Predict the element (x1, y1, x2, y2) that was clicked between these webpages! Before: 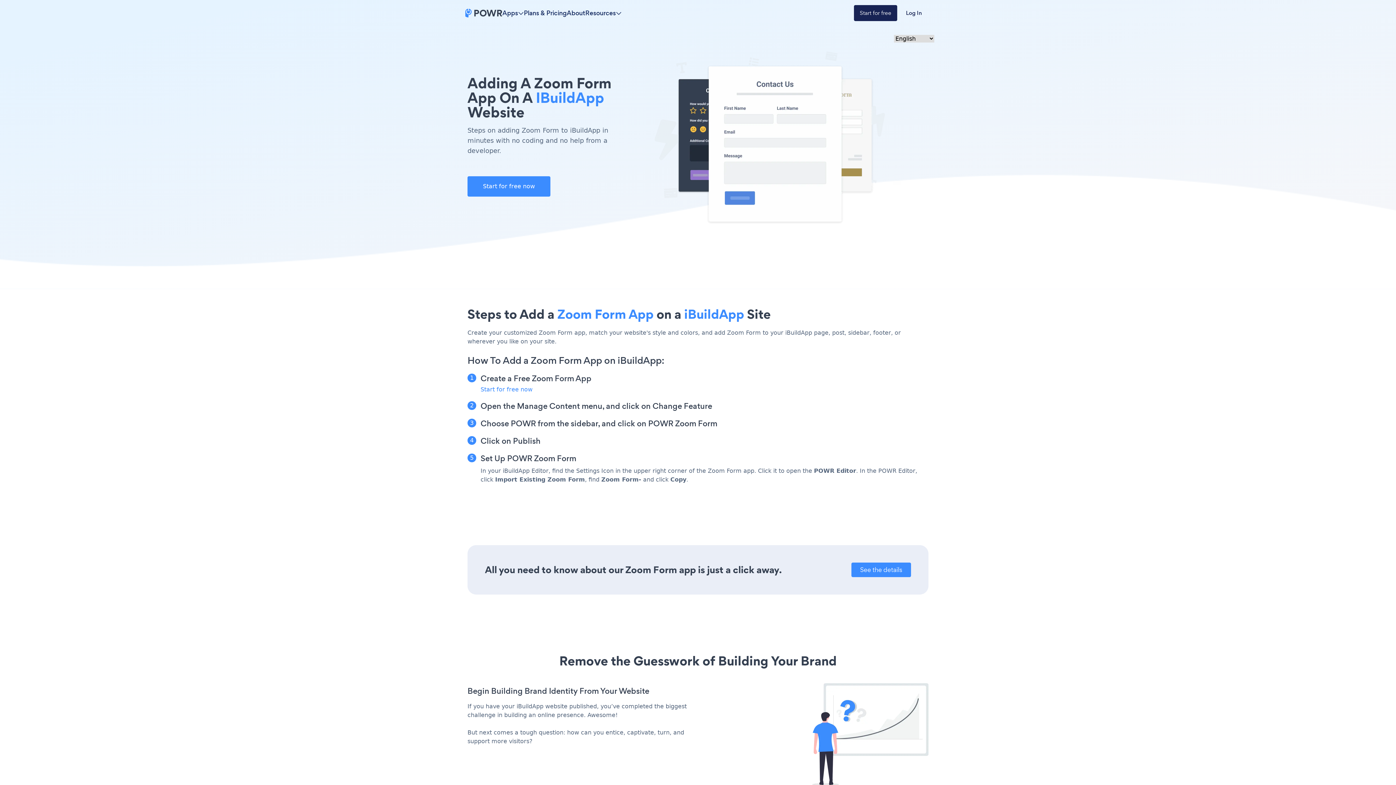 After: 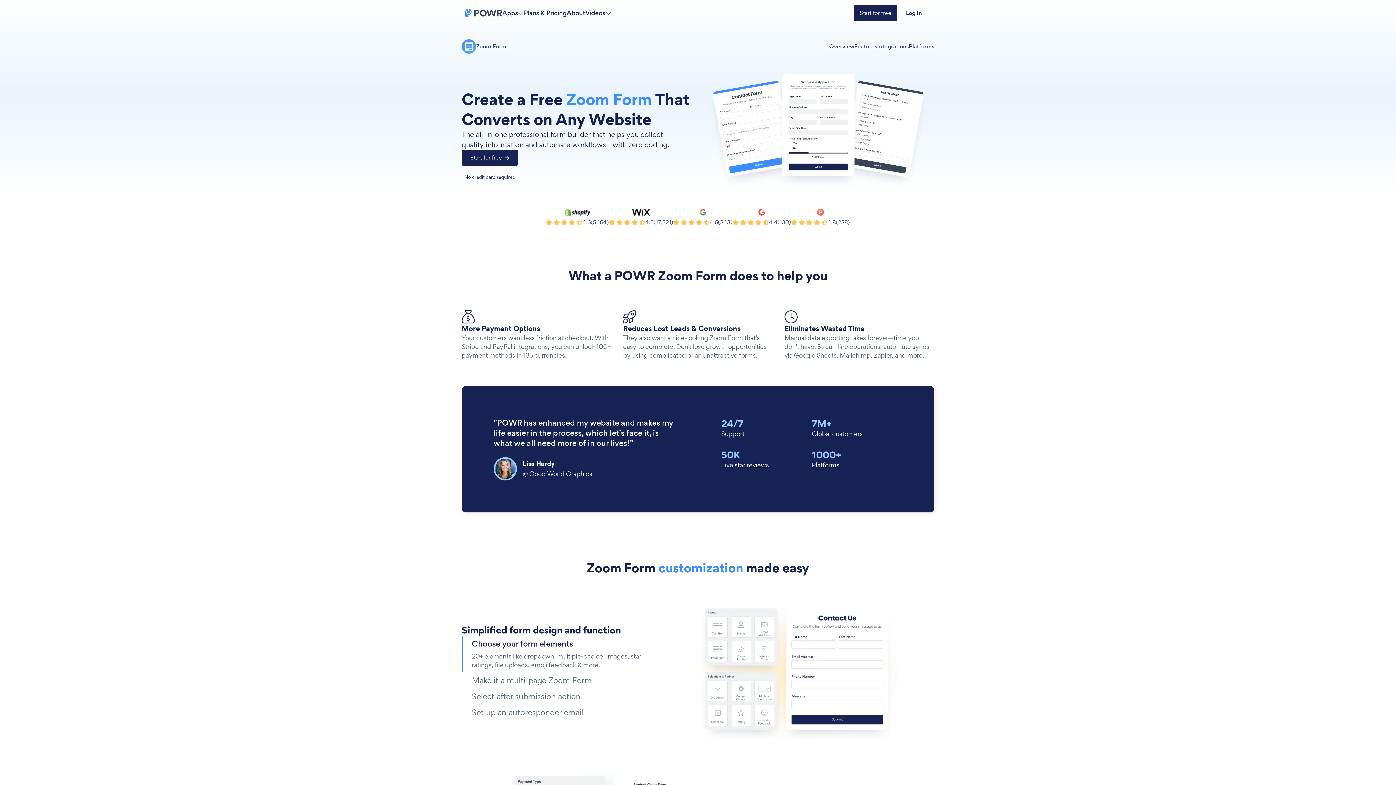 Action: bbox: (851, 563, 911, 577) label: See the details